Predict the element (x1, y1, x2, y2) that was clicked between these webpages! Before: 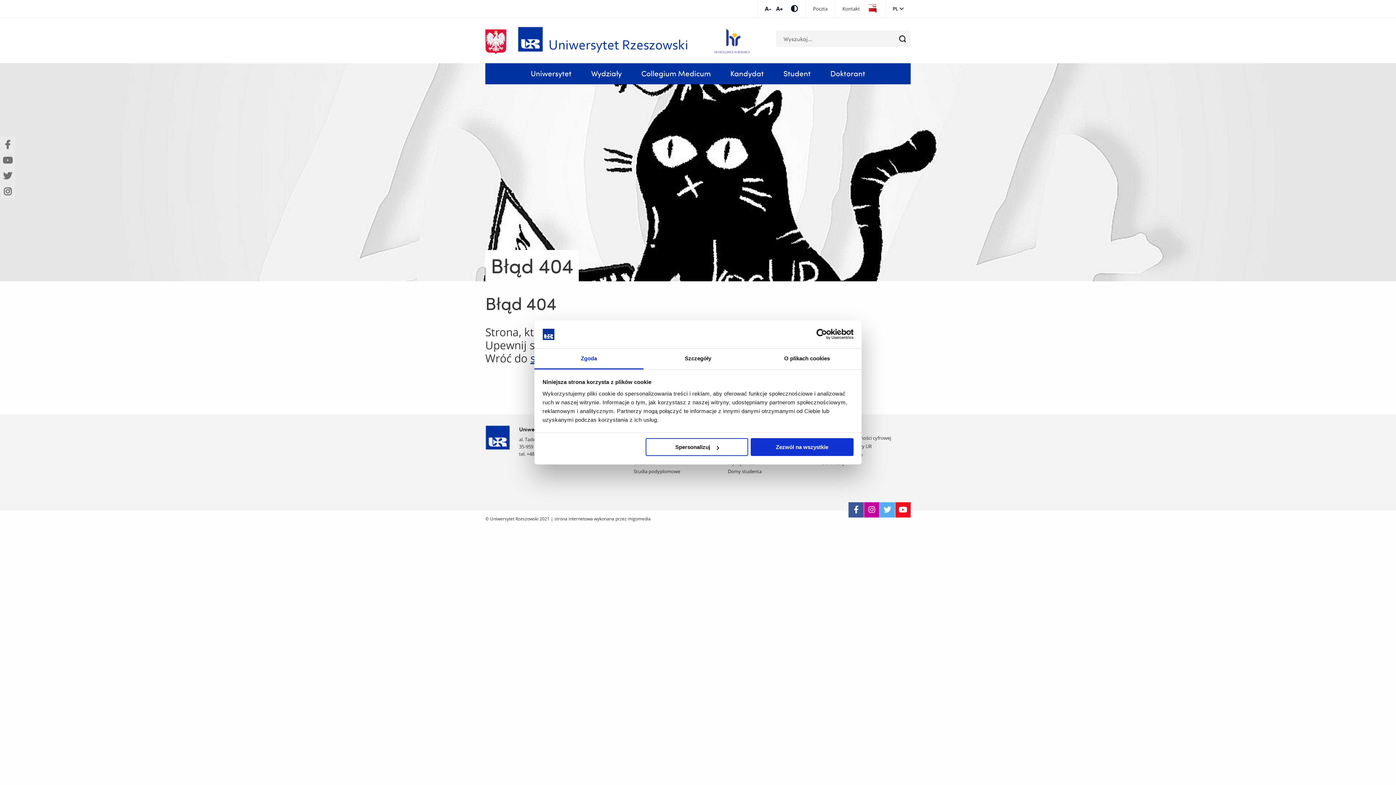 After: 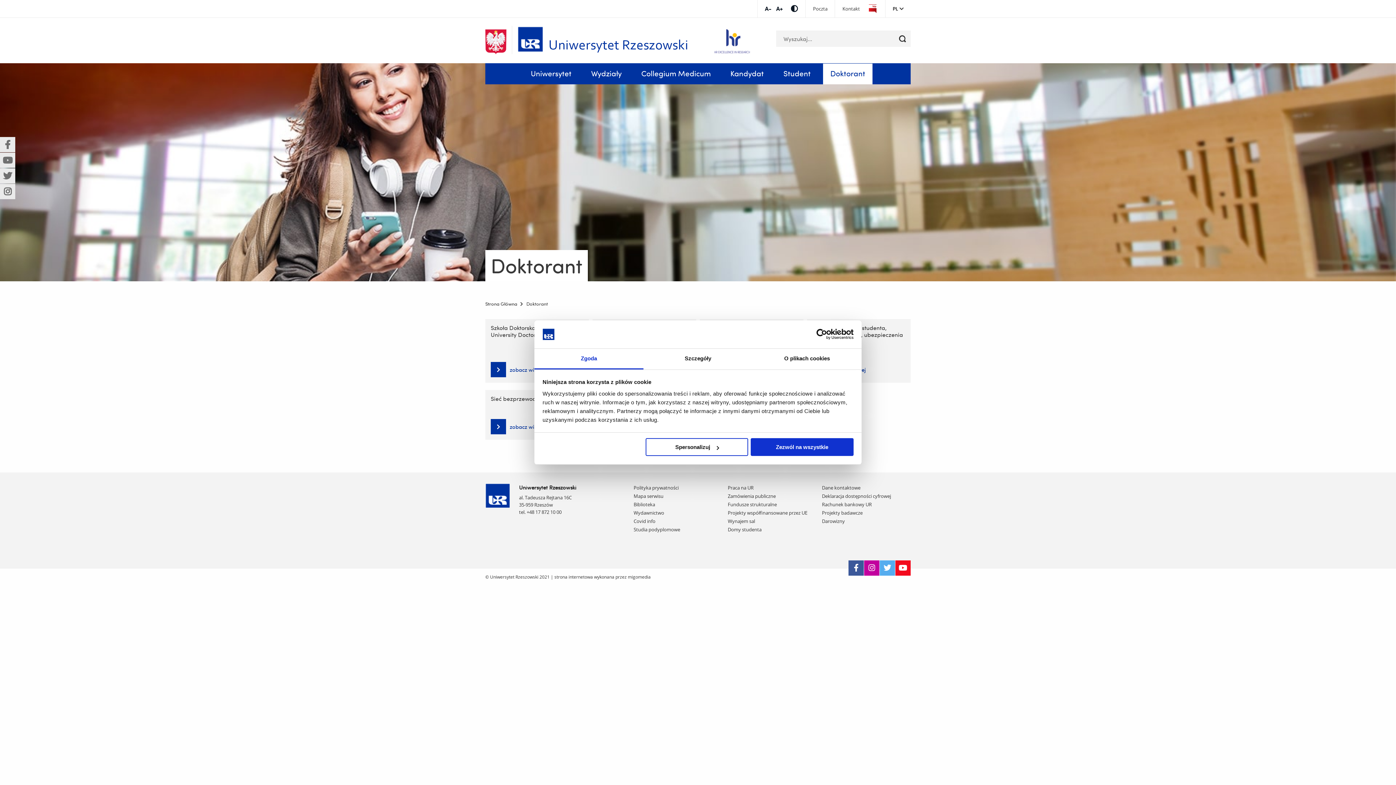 Action: label: Doktorant bbox: (823, 63, 872, 84)